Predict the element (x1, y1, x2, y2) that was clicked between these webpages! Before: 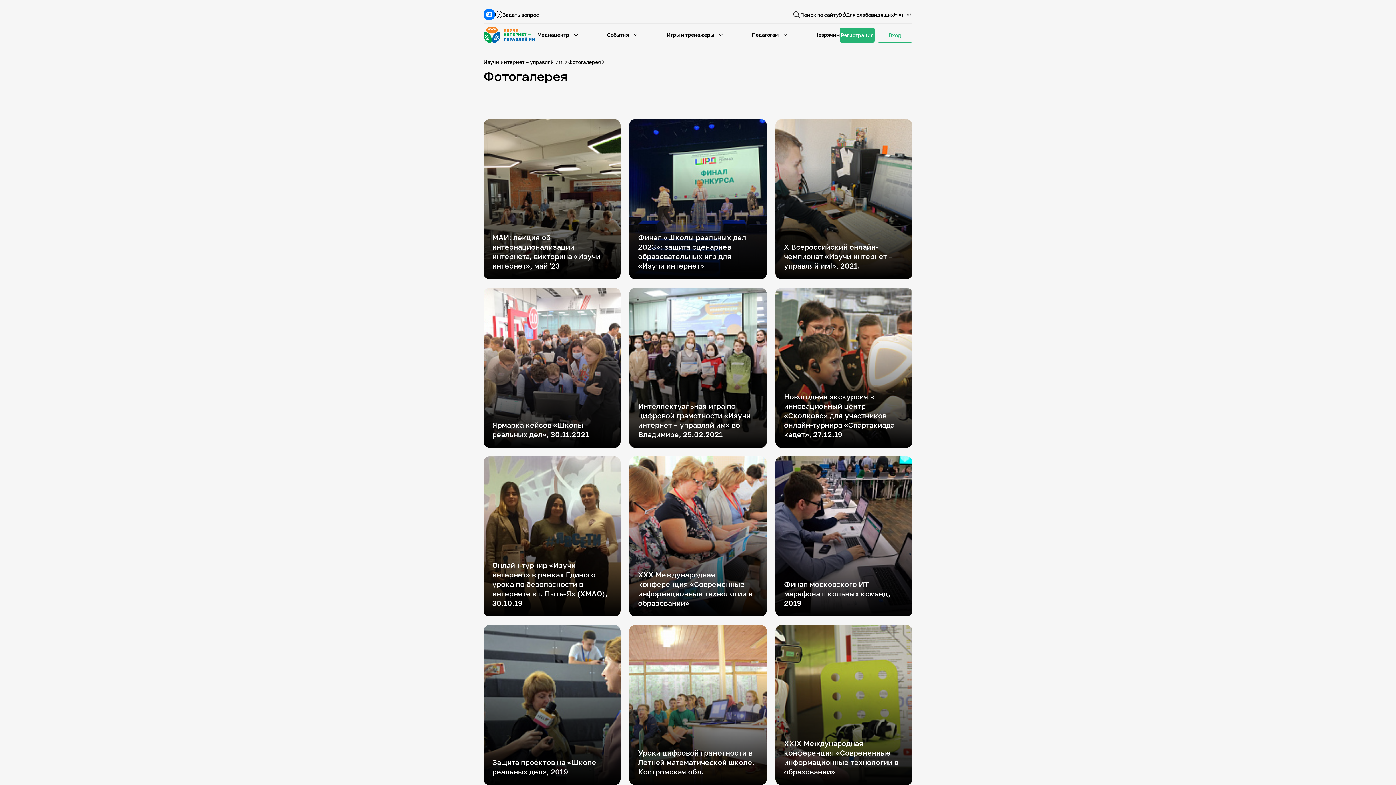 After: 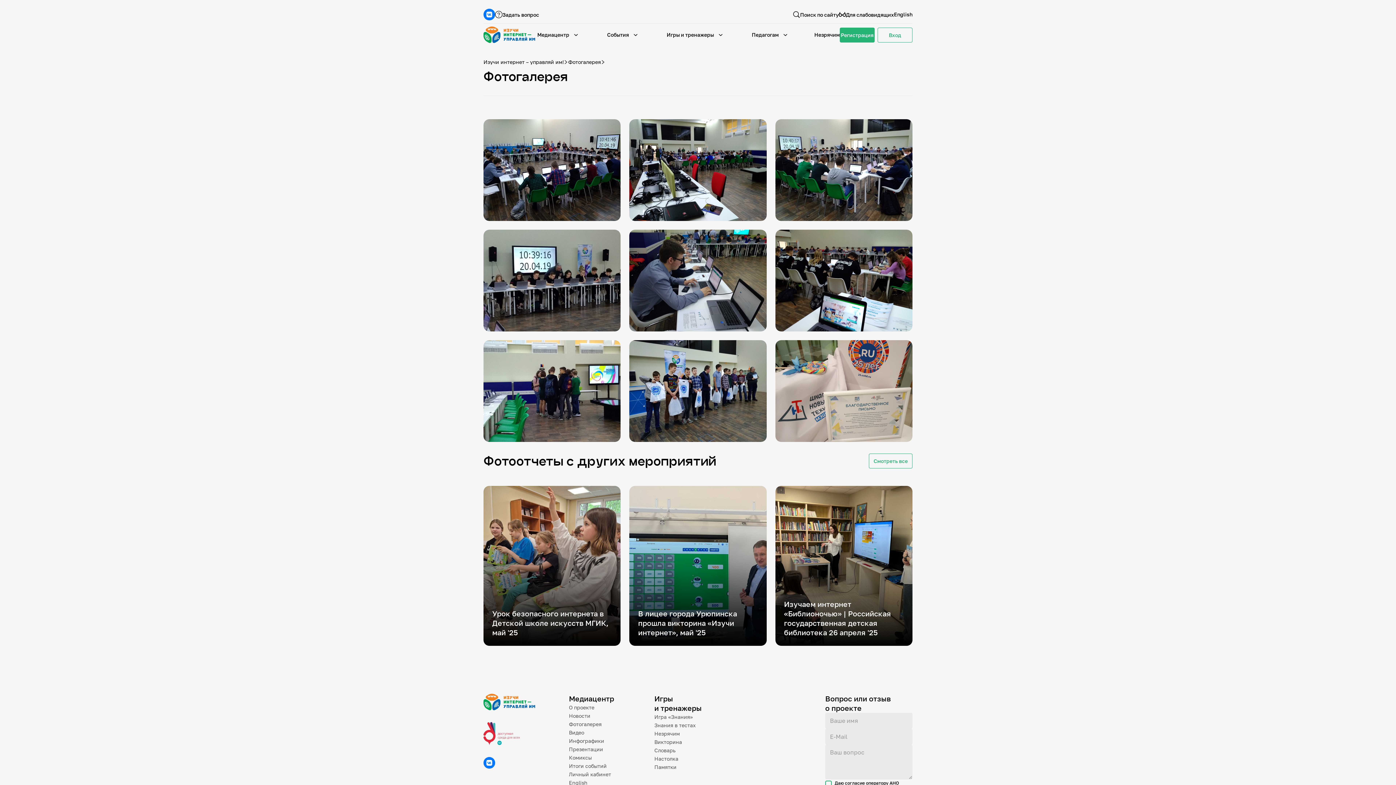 Action: bbox: (775, 456, 912, 616) label: Финал московского ИТ-марафона школьных команд, 2019